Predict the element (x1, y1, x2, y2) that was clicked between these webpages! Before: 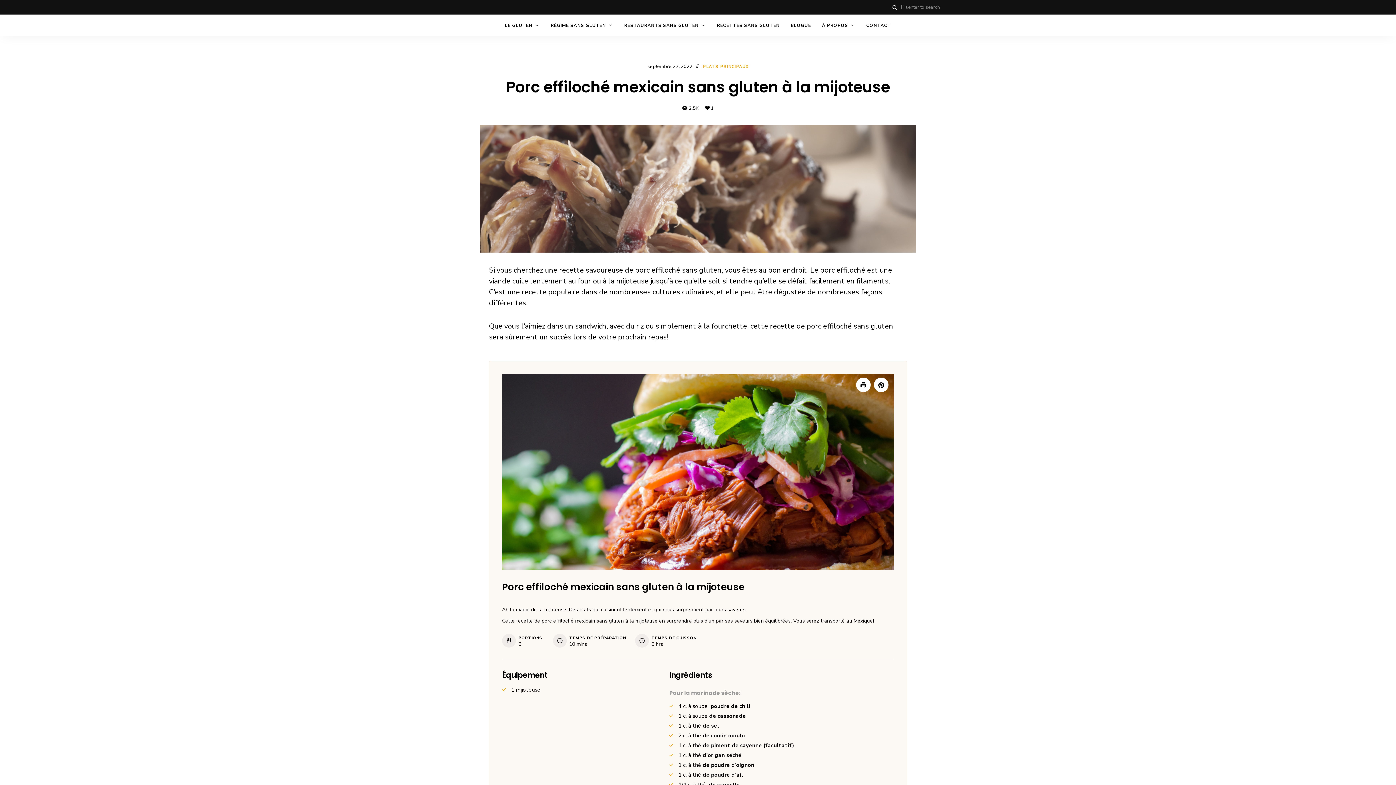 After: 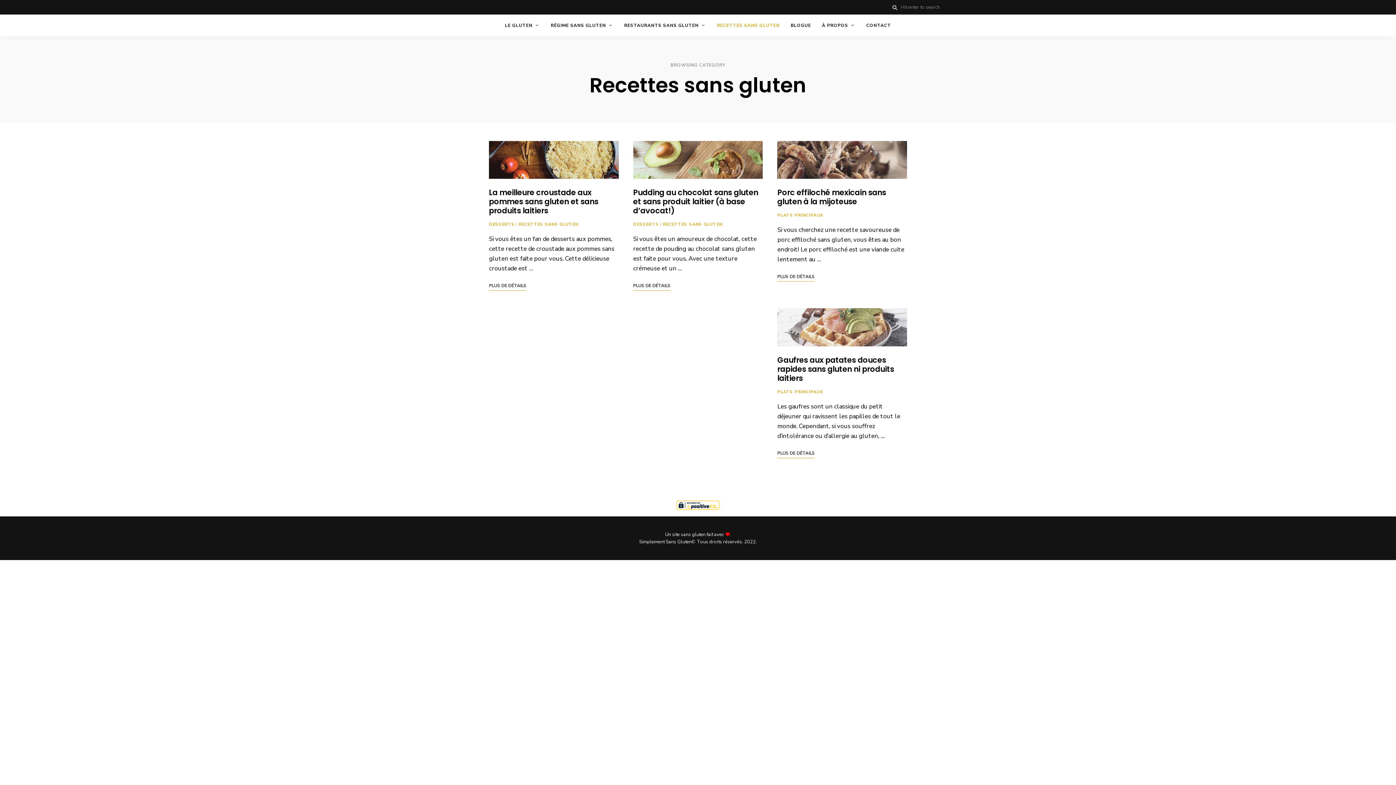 Action: bbox: (711, 14, 785, 36) label: RECETTES SANS GLUTEN